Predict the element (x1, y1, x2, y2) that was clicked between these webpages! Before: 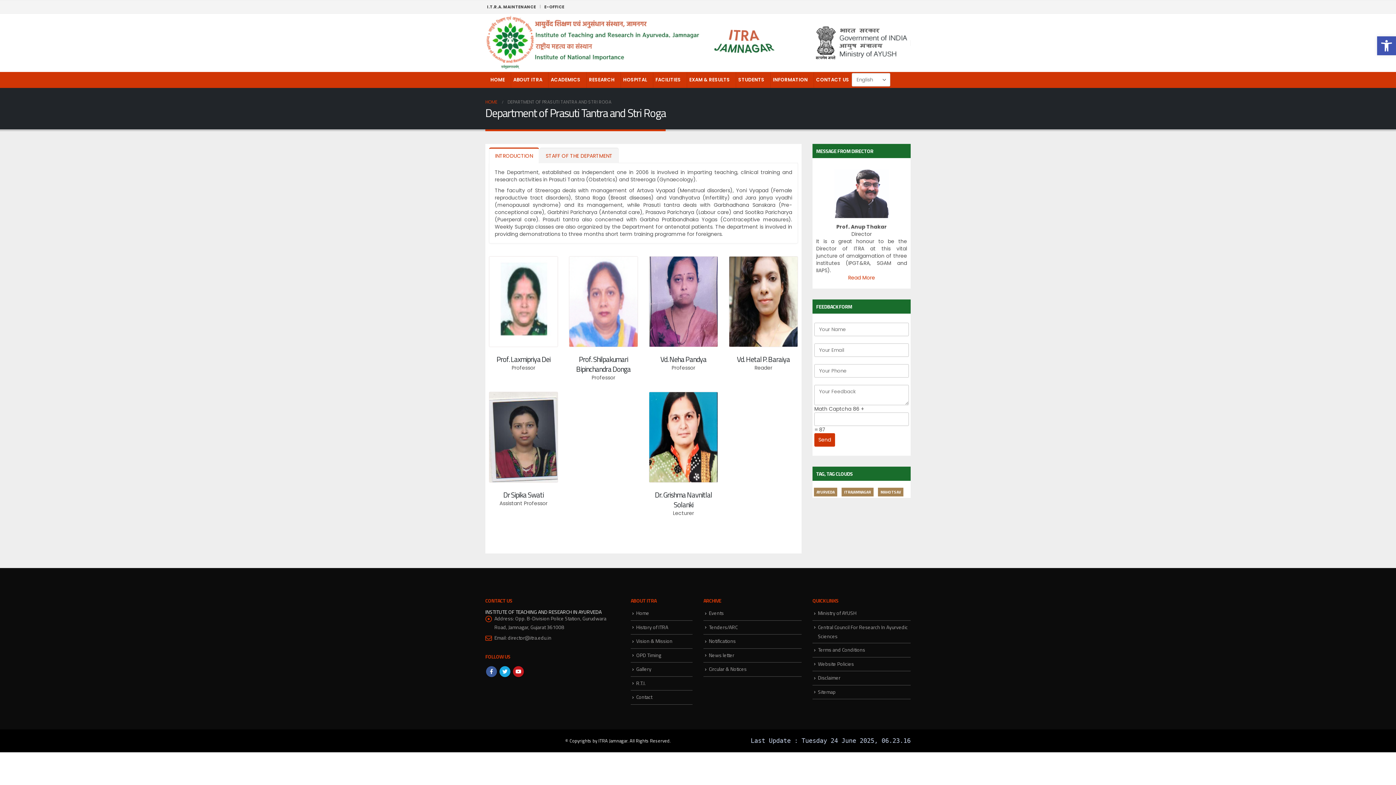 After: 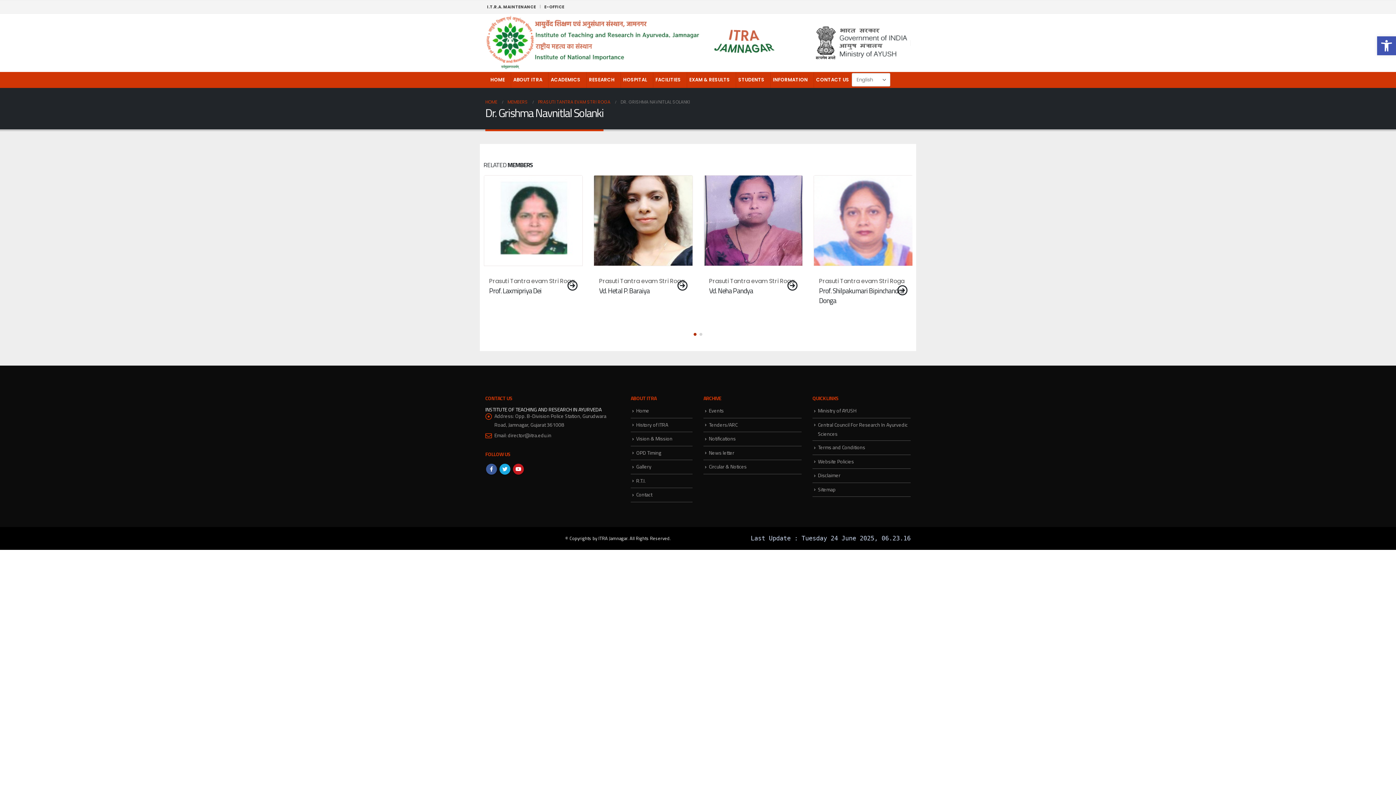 Action: bbox: (649, 392, 718, 482)